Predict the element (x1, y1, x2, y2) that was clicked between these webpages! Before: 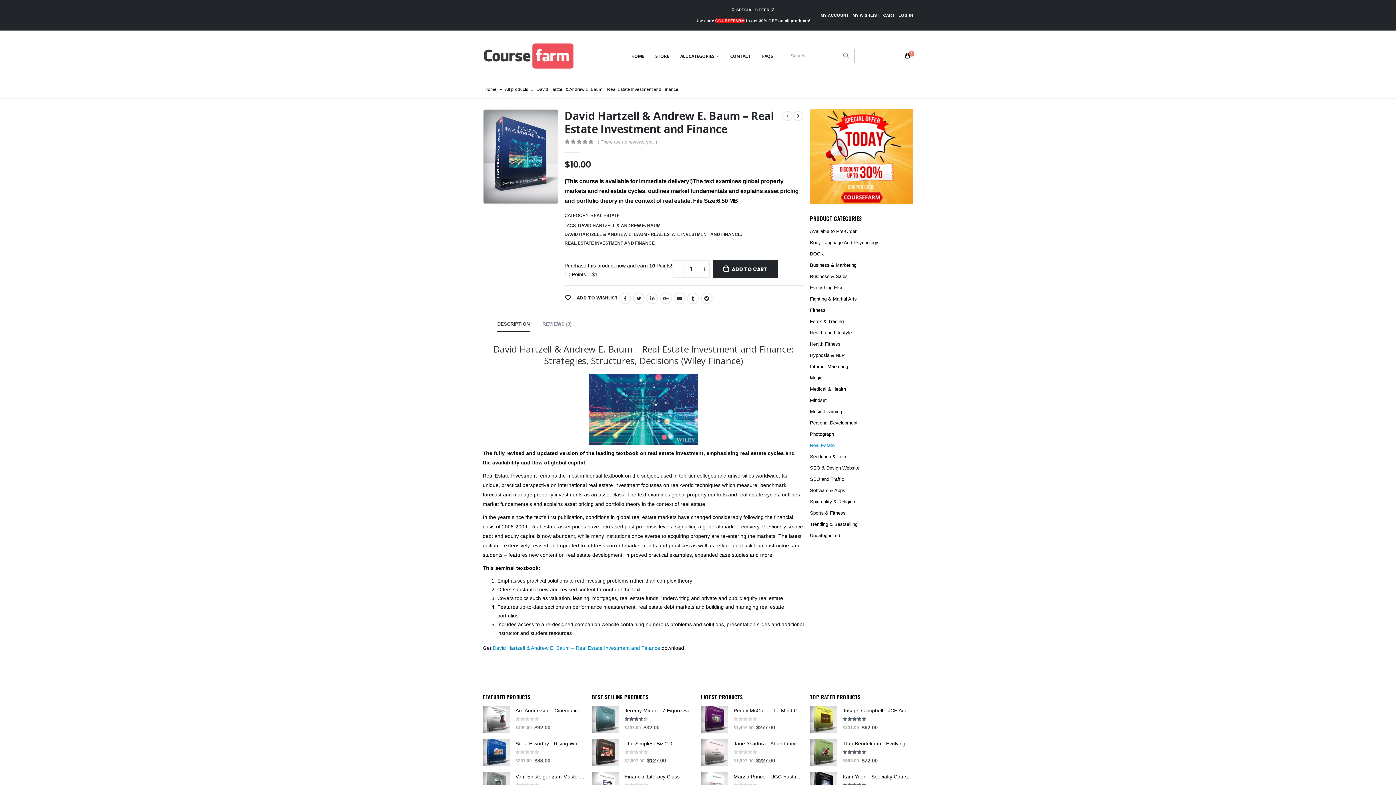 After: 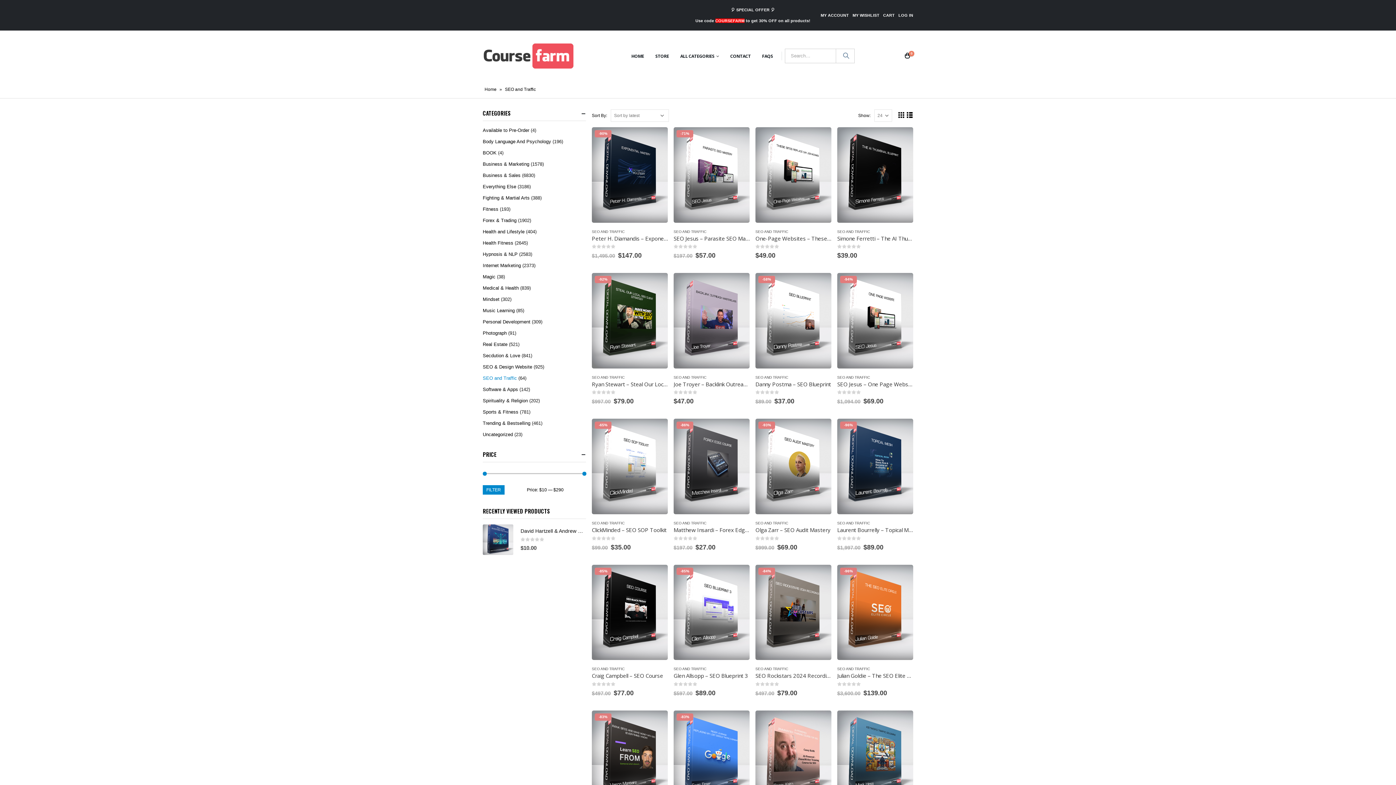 Action: label: SEO and Traffic bbox: (810, 473, 844, 485)